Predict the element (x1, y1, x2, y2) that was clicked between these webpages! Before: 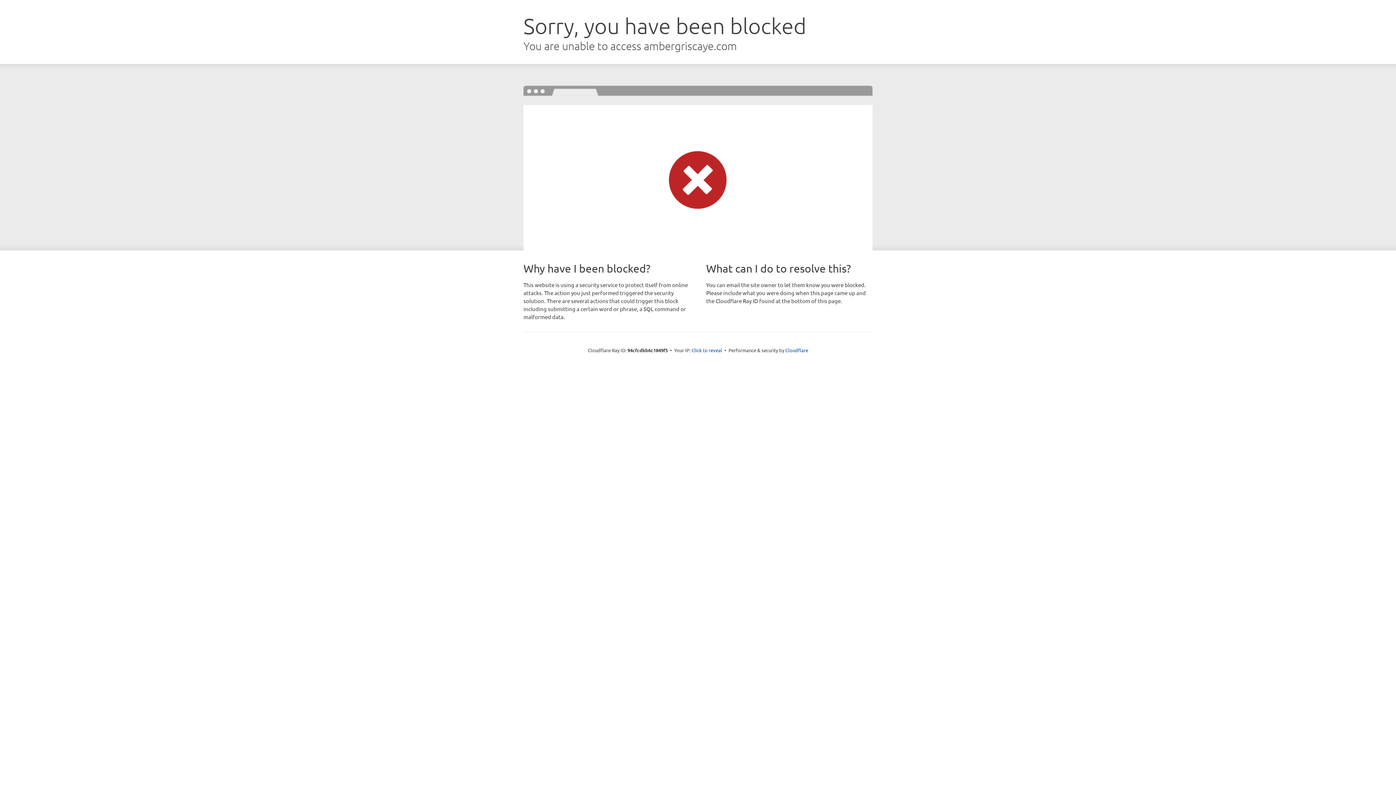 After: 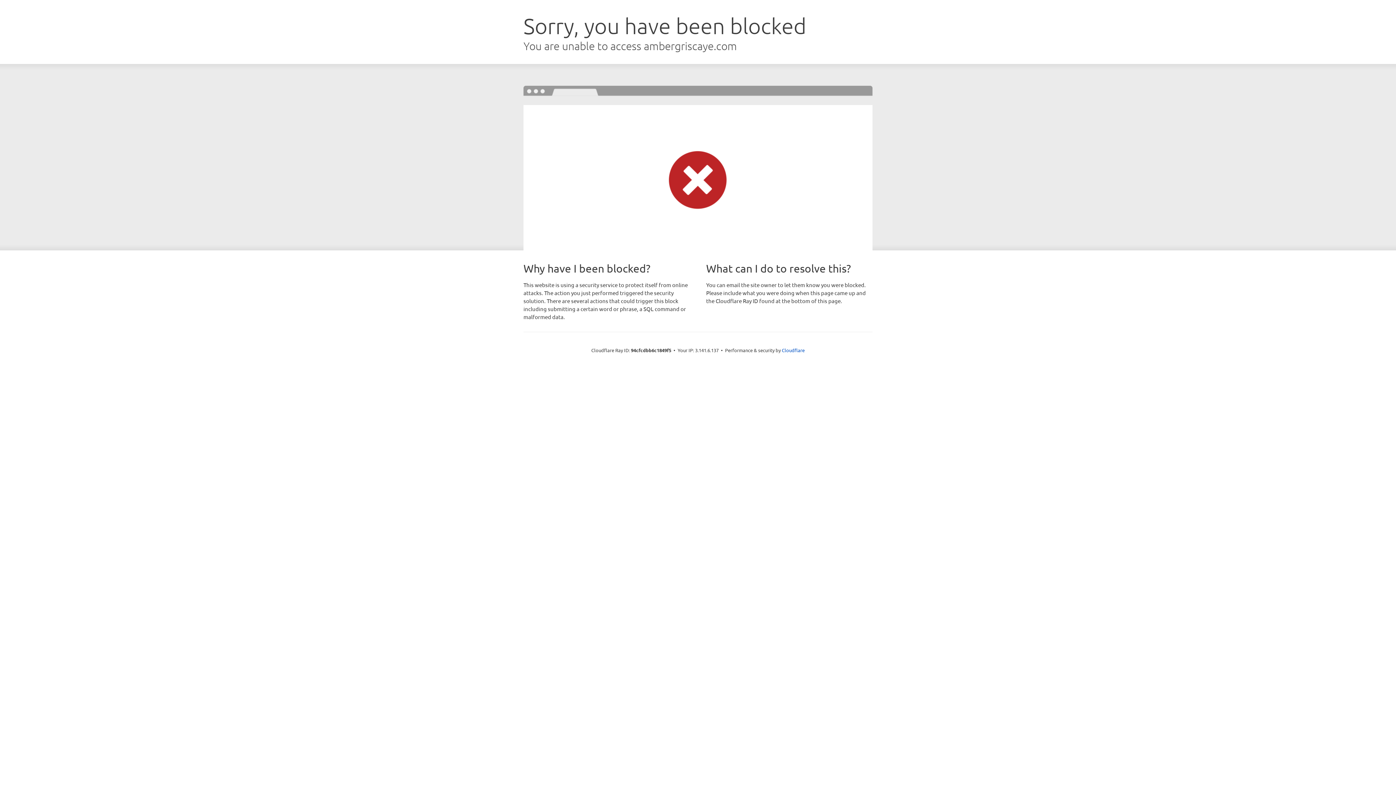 Action: label: Click to reveal bbox: (691, 346, 722, 353)